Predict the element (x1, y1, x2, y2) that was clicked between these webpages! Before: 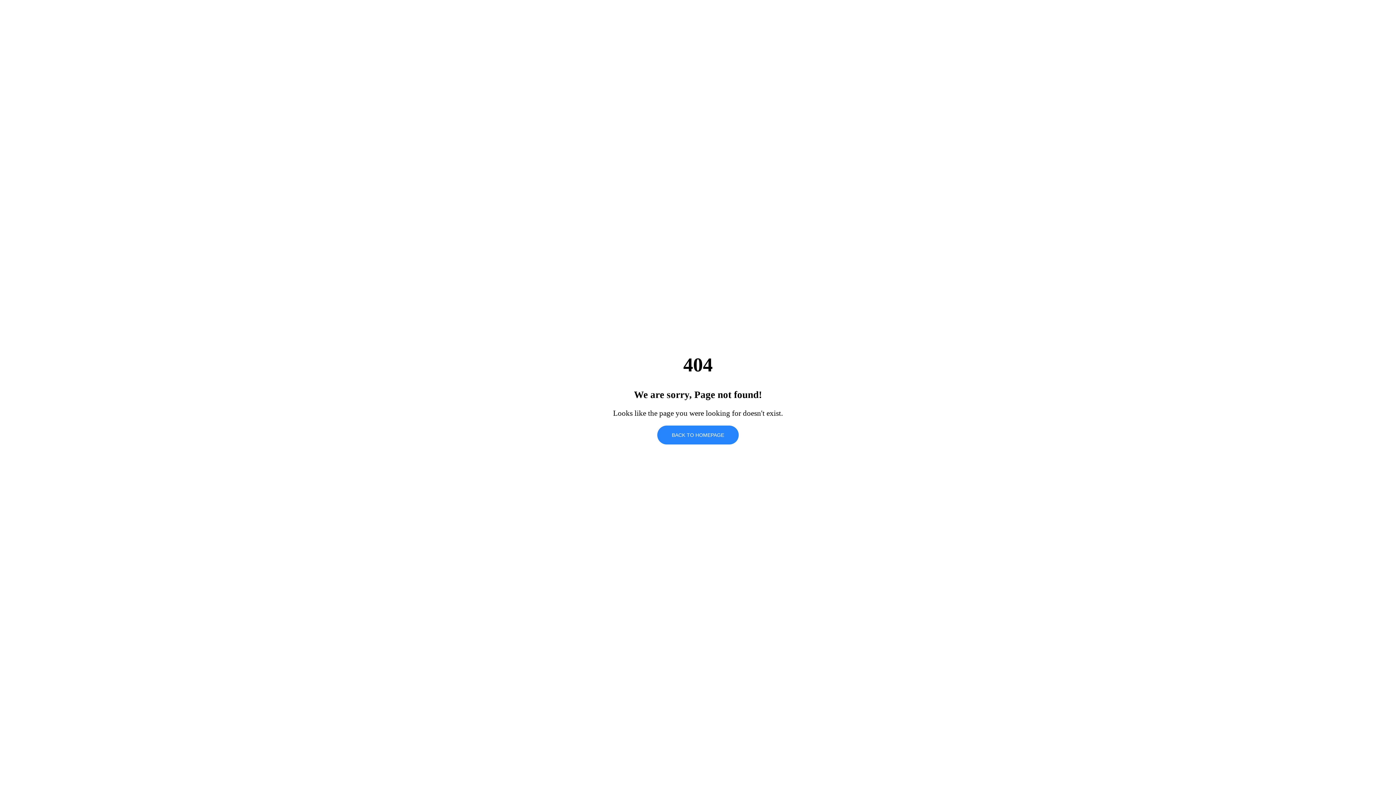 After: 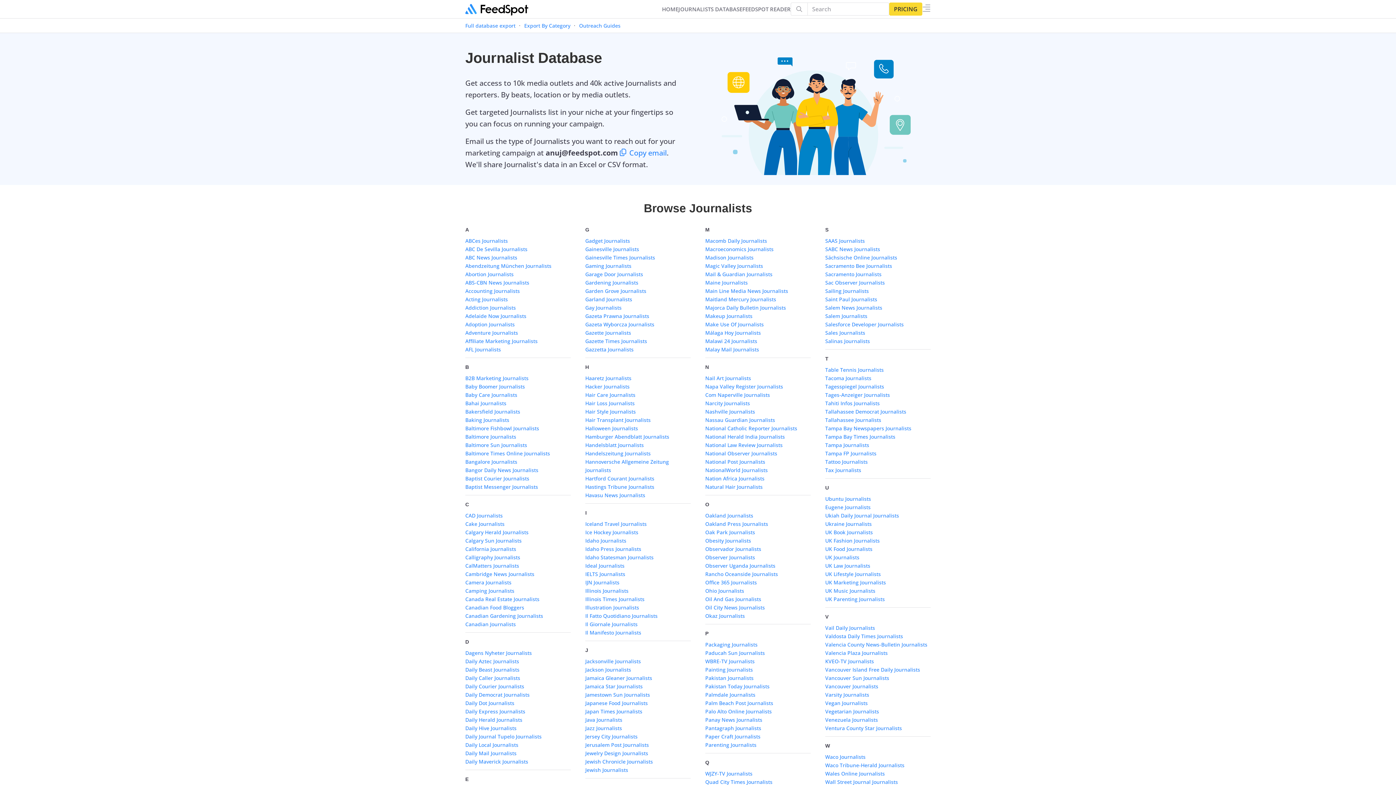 Action: bbox: (657, 425, 738, 444) label: BACK TO HOMEPAGE